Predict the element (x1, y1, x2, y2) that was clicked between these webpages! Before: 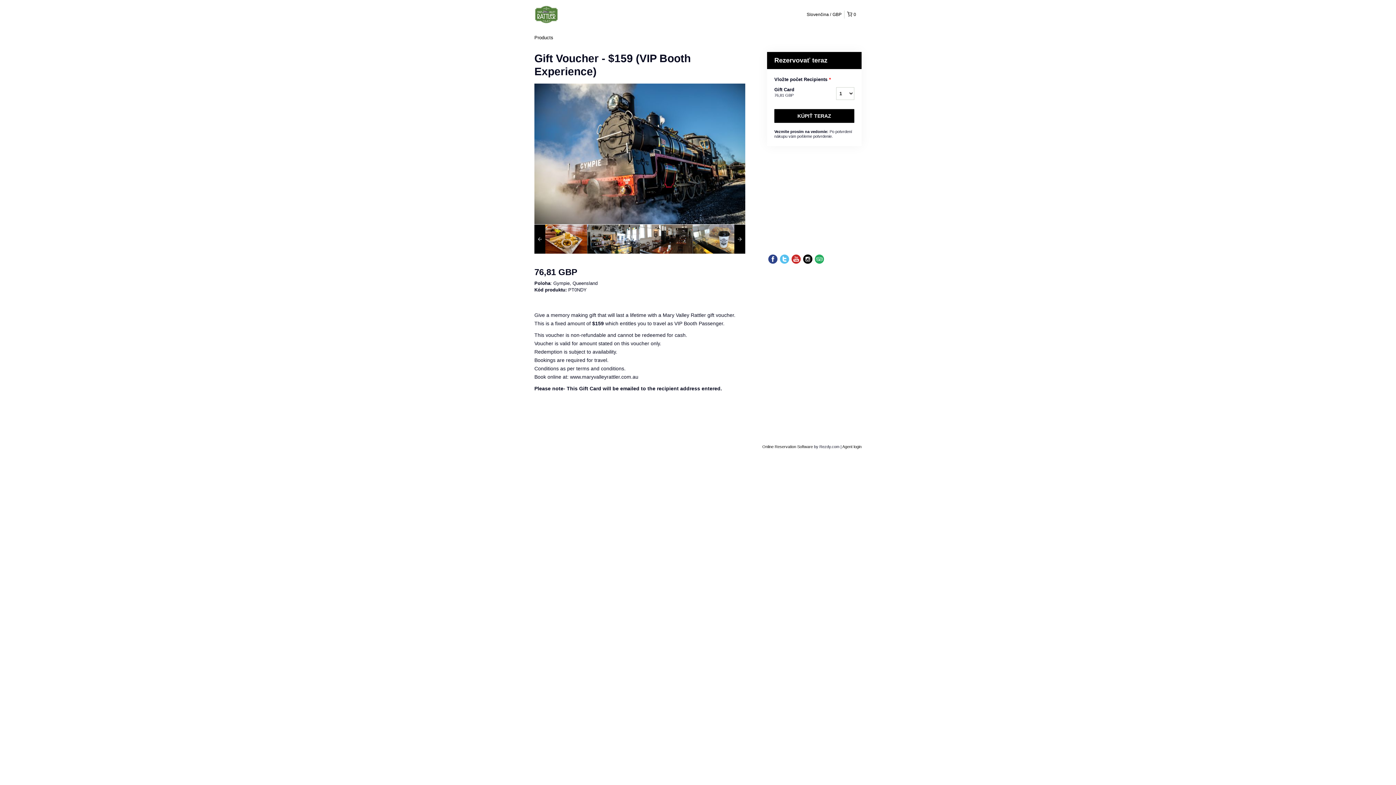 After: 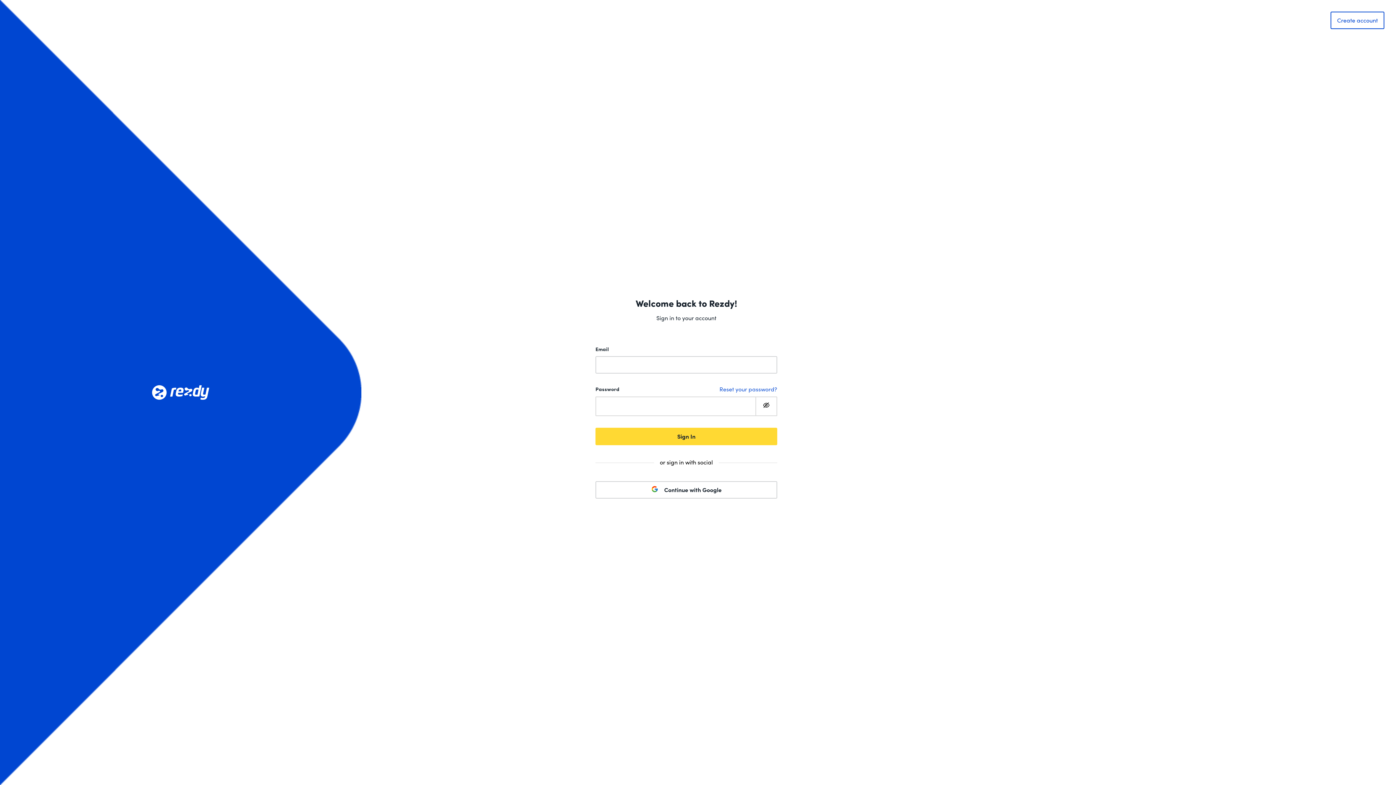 Action: label: Agent login bbox: (842, 444, 861, 448)